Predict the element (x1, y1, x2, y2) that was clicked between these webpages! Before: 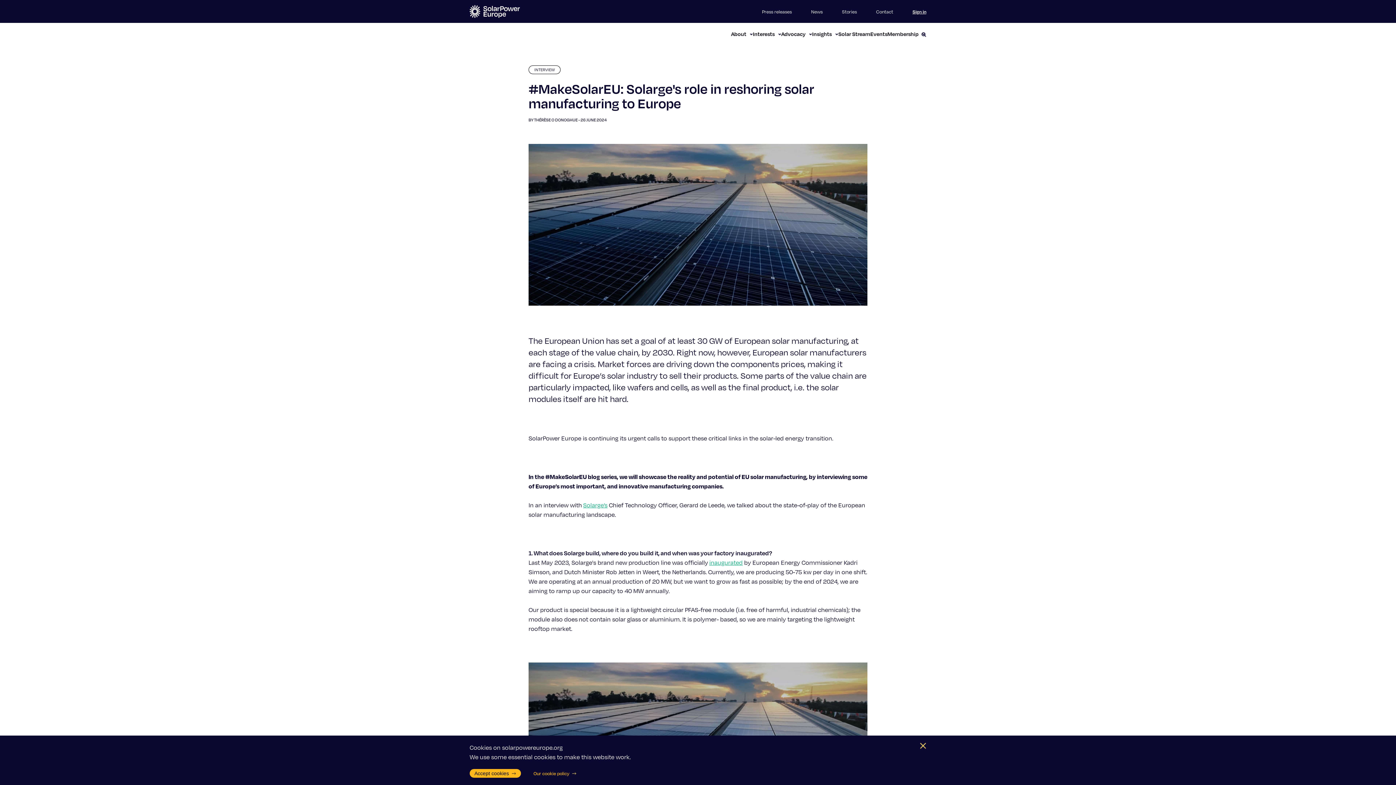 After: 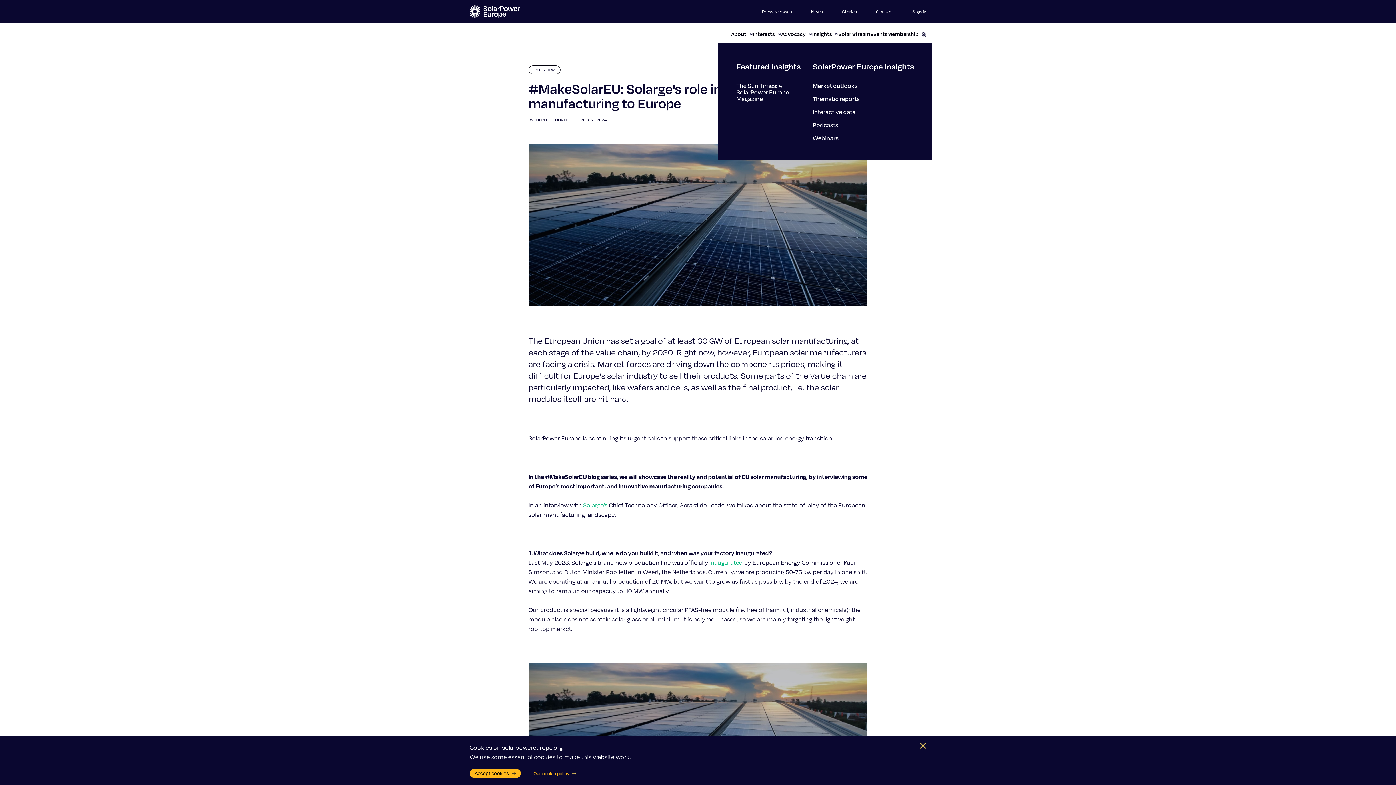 Action: label: Insights bbox: (812, 30, 838, 43)